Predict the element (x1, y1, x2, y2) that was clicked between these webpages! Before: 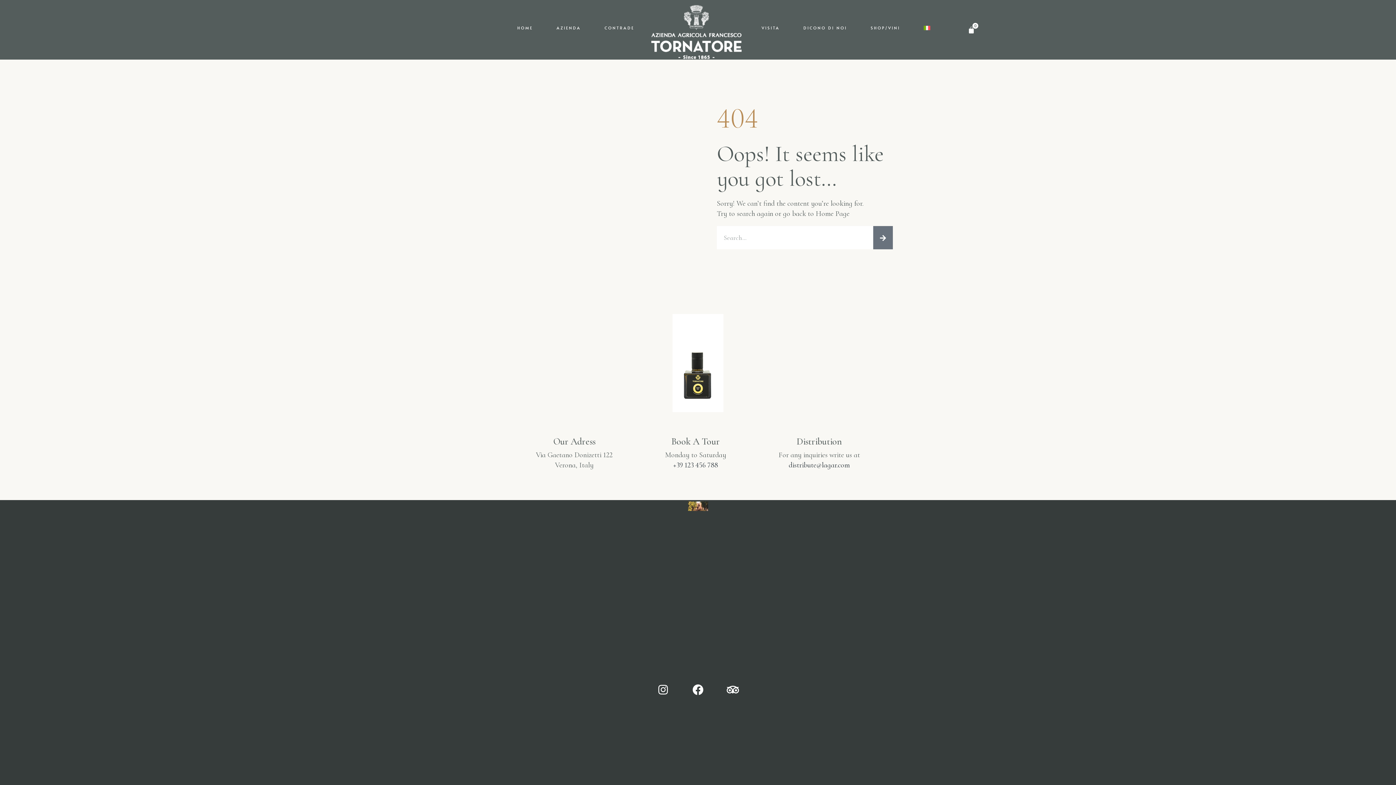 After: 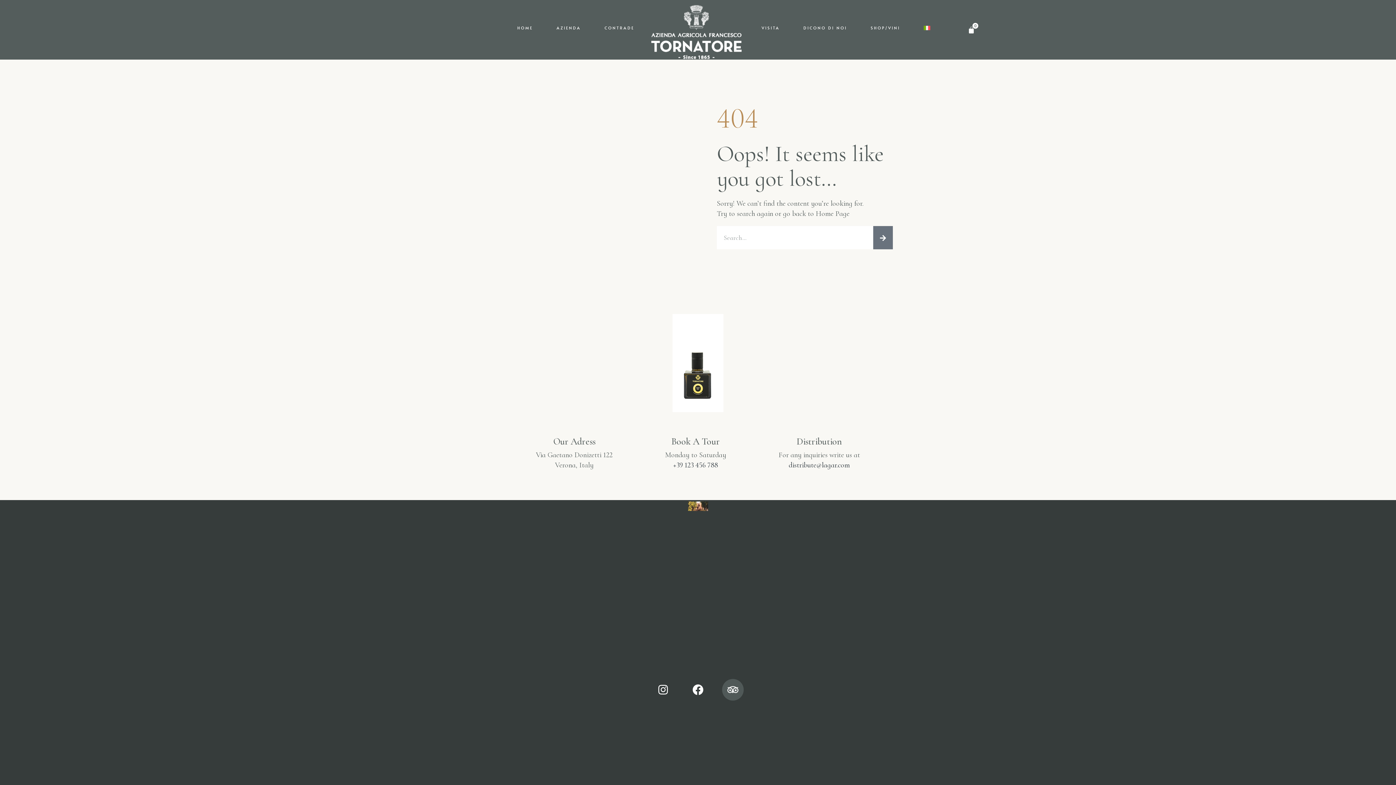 Action: label: Tripadvisor bbox: (721, 678, 745, 702)